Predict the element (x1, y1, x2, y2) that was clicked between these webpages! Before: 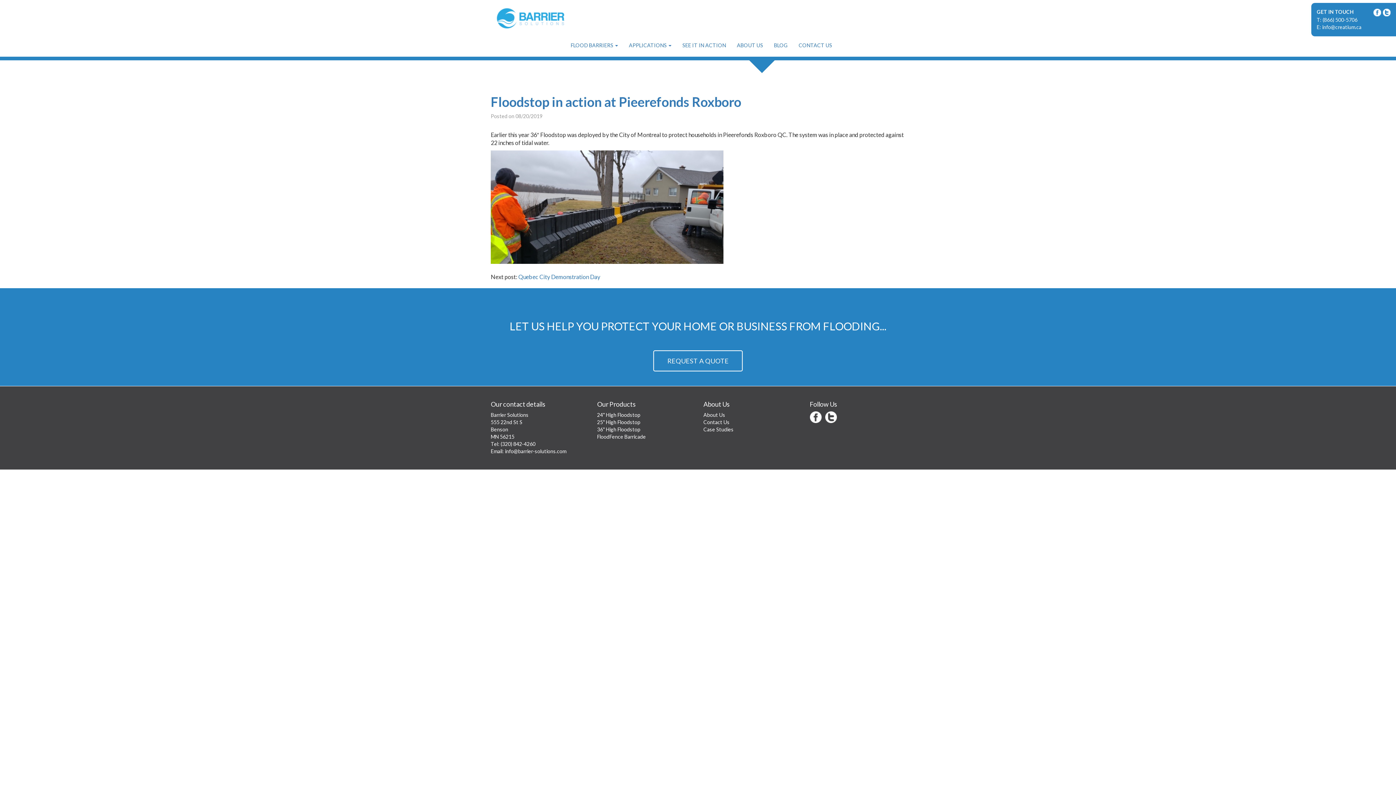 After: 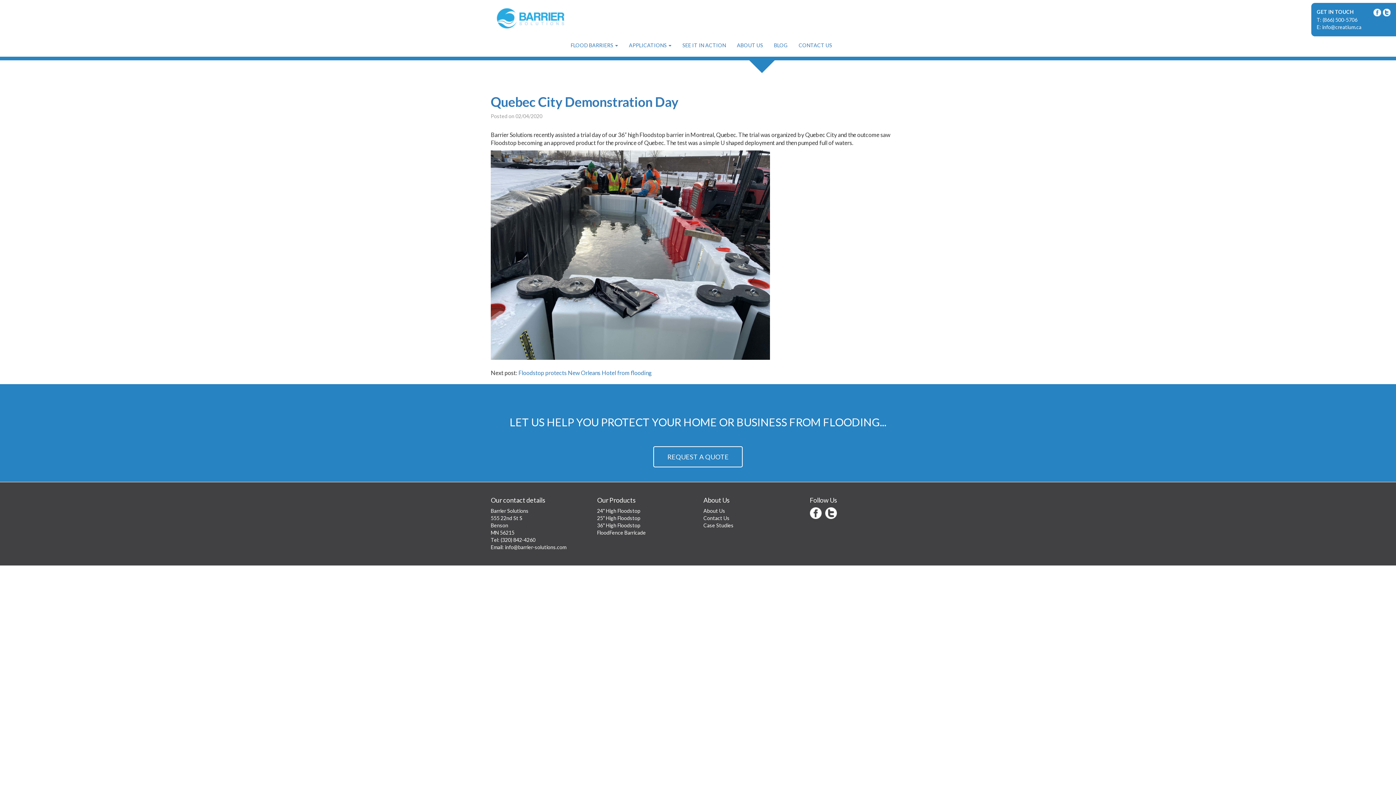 Action: label: Quebec City Demonstration Day bbox: (518, 273, 600, 280)